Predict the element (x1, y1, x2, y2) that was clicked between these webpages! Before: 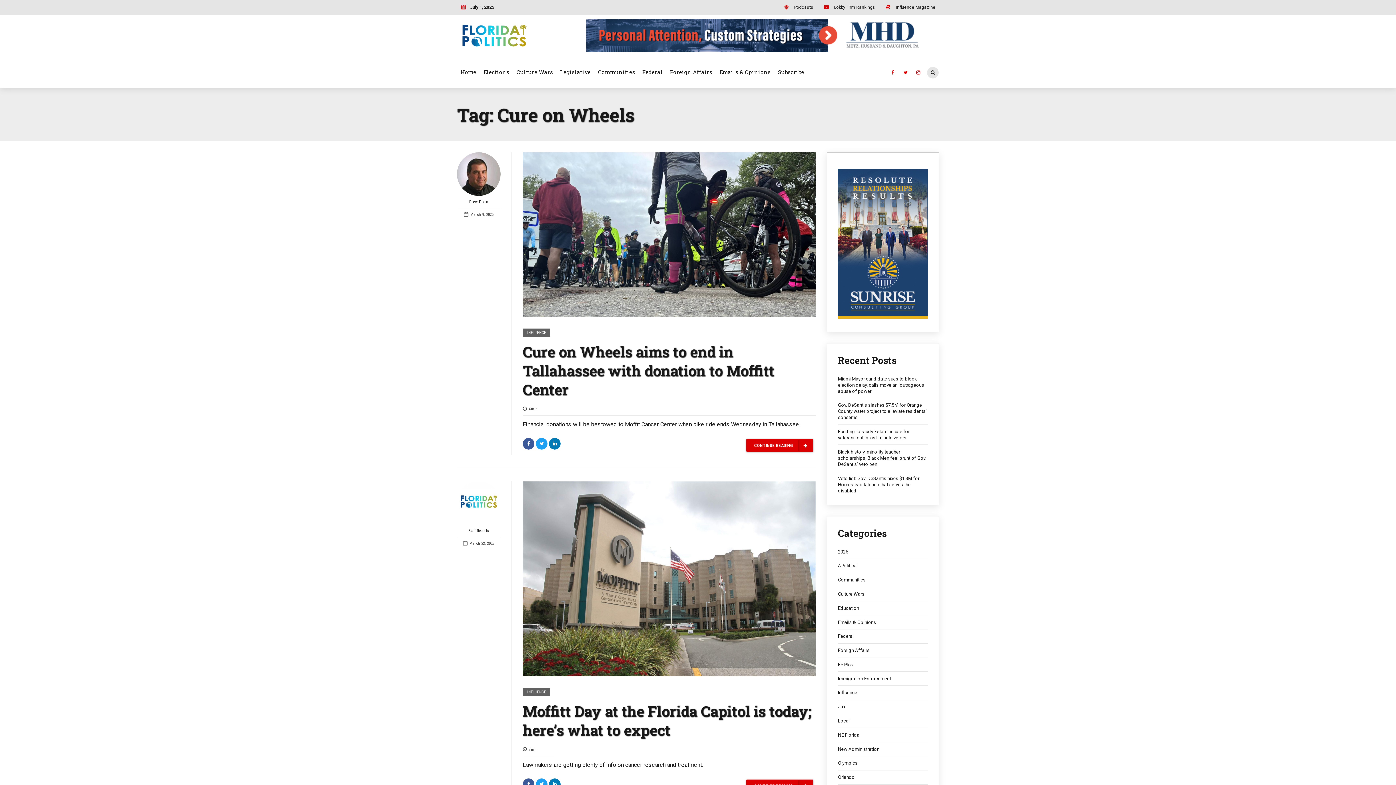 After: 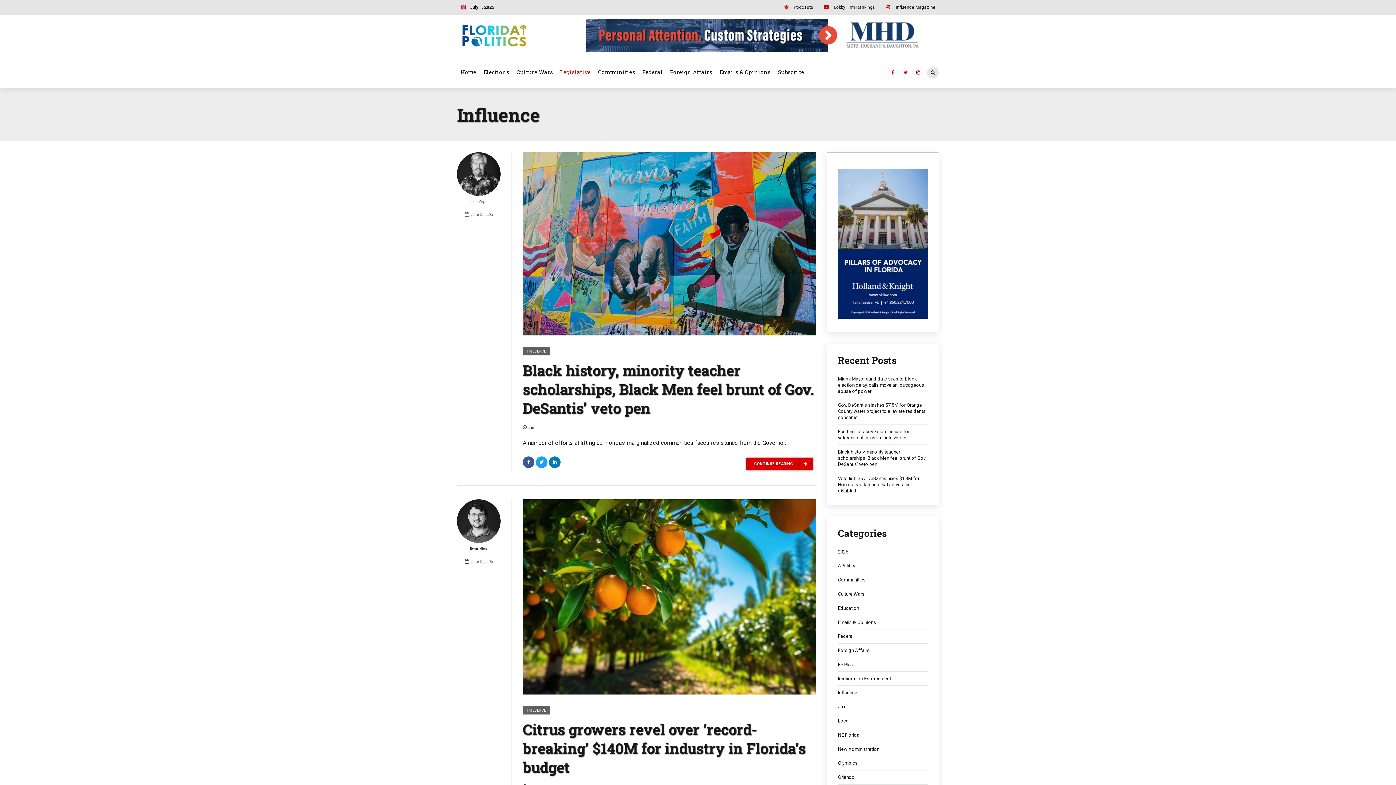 Action: label: INFLUENCE bbox: (522, 688, 550, 696)